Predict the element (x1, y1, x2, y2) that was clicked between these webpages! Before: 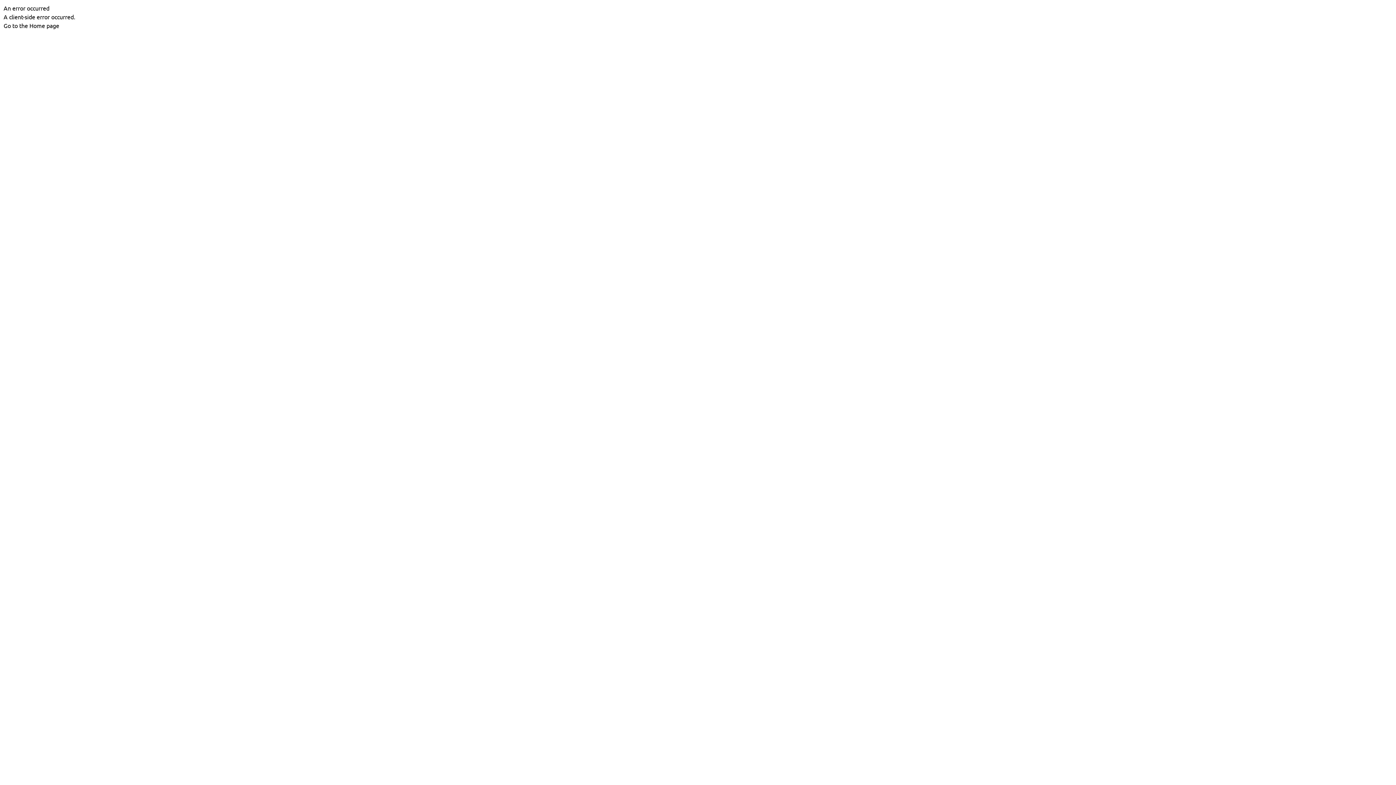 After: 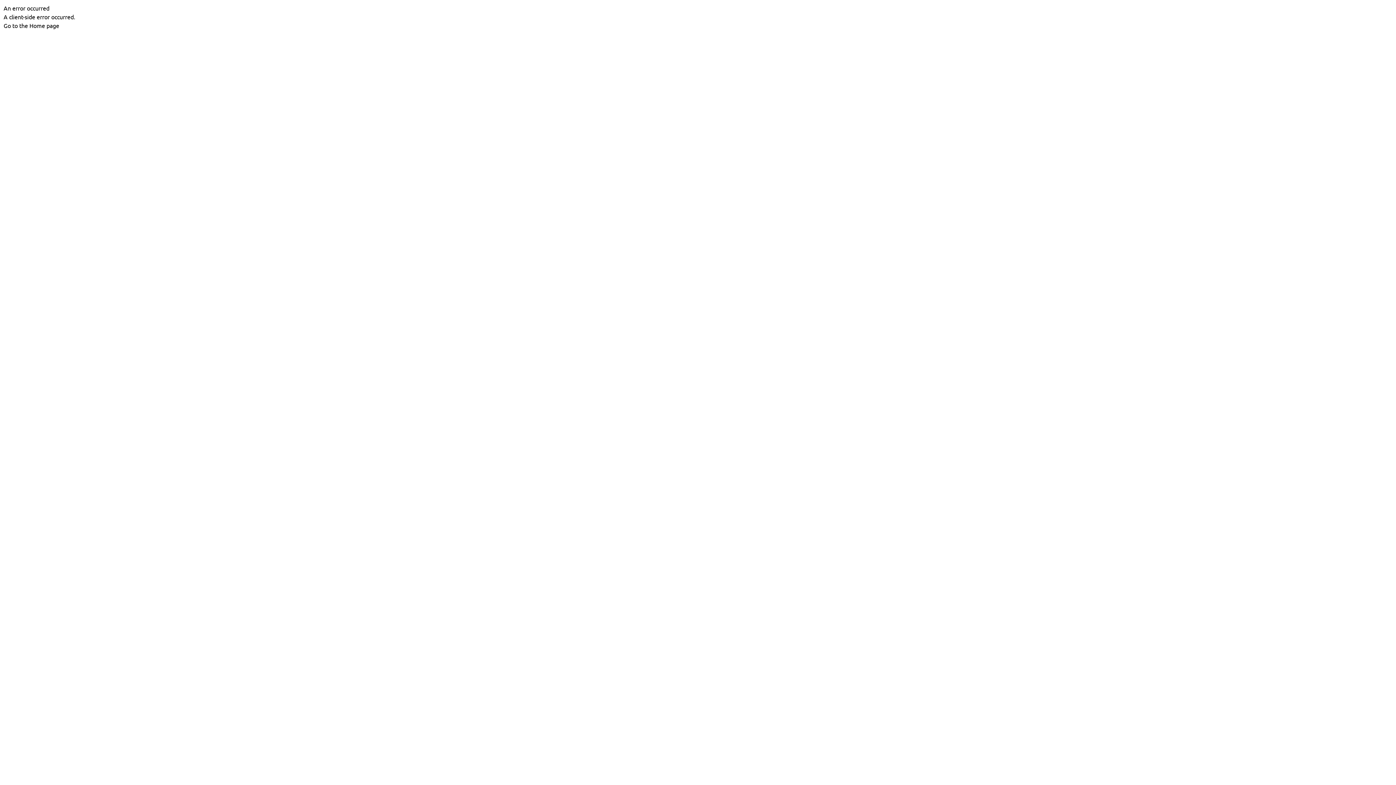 Action: label: Go to the Home page bbox: (3, 21, 59, 29)